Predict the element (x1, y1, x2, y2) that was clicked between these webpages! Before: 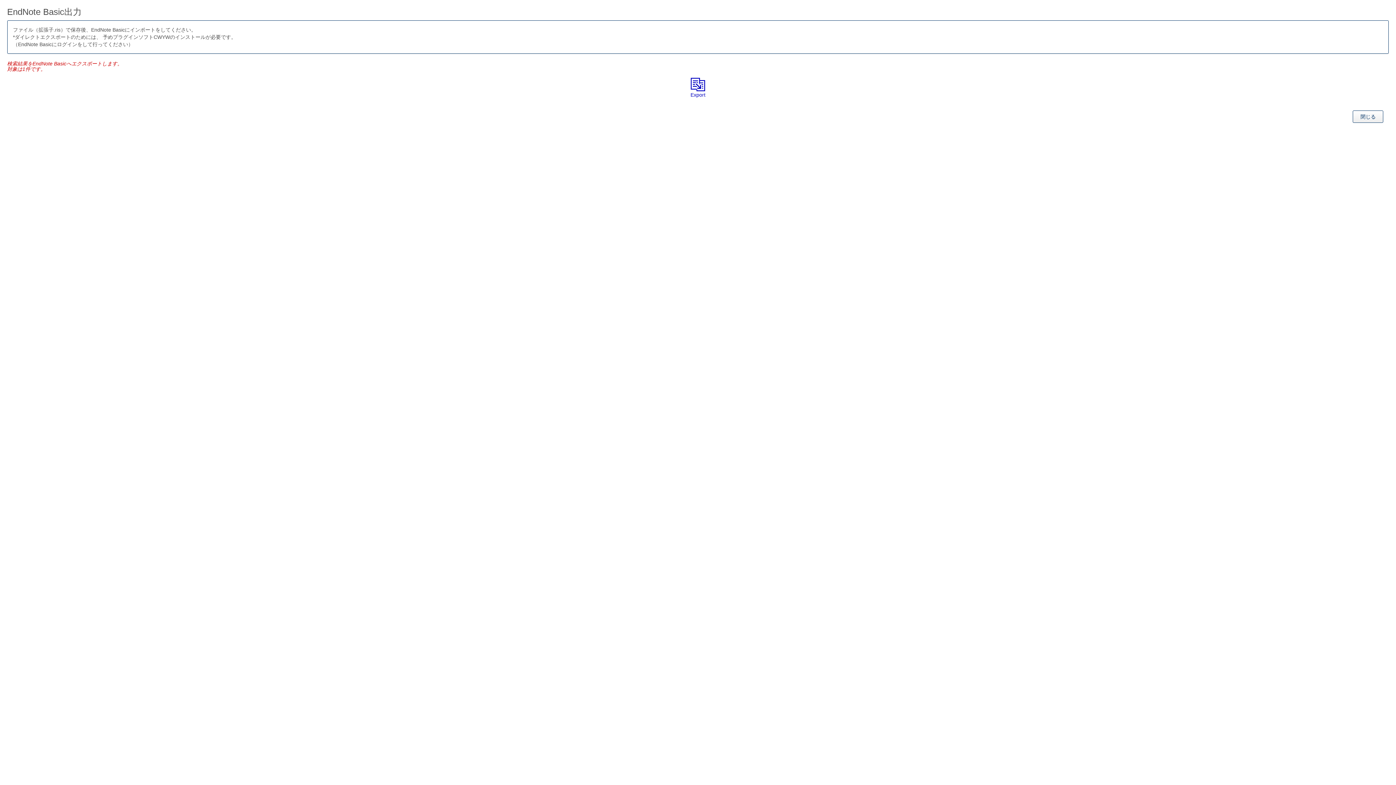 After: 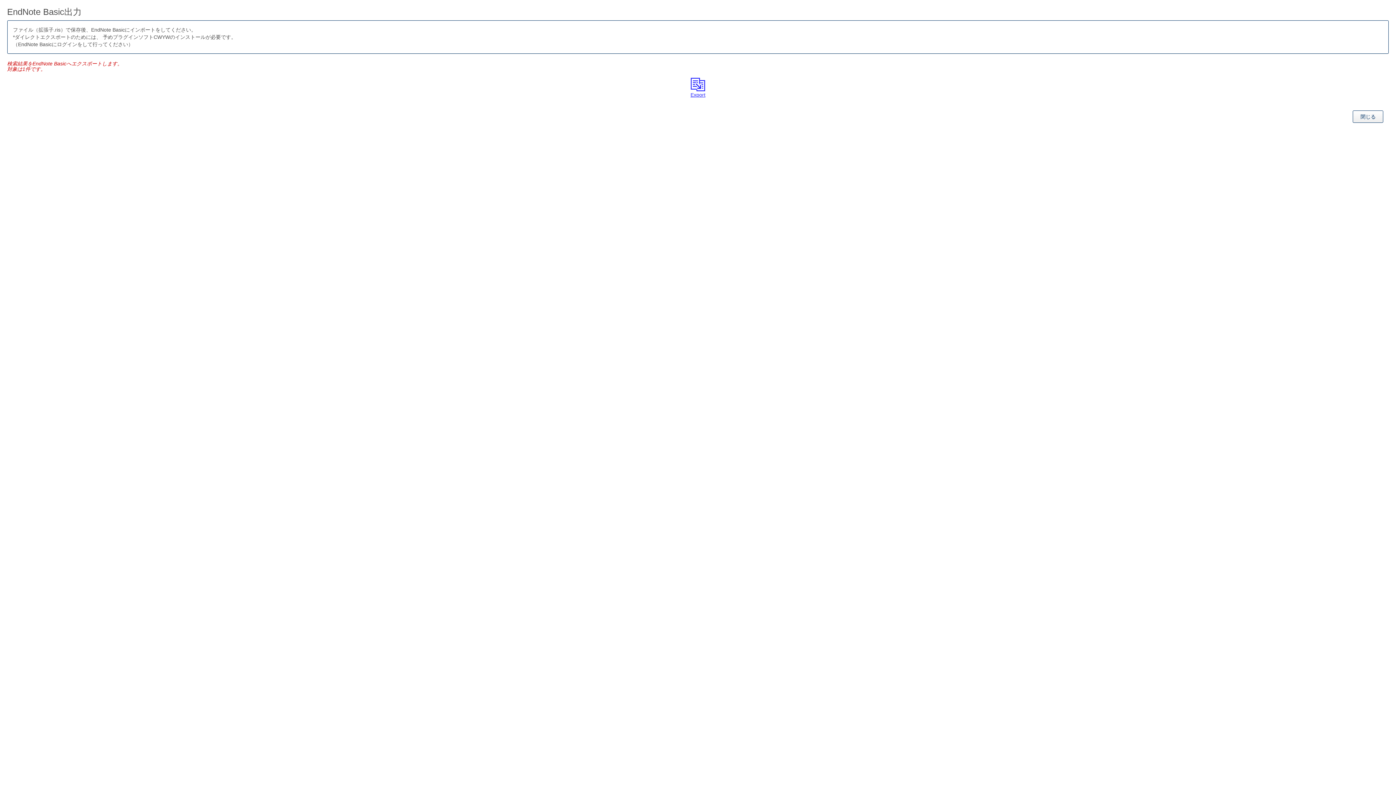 Action: bbox: (688, 82, 707, 97) label: 
Export